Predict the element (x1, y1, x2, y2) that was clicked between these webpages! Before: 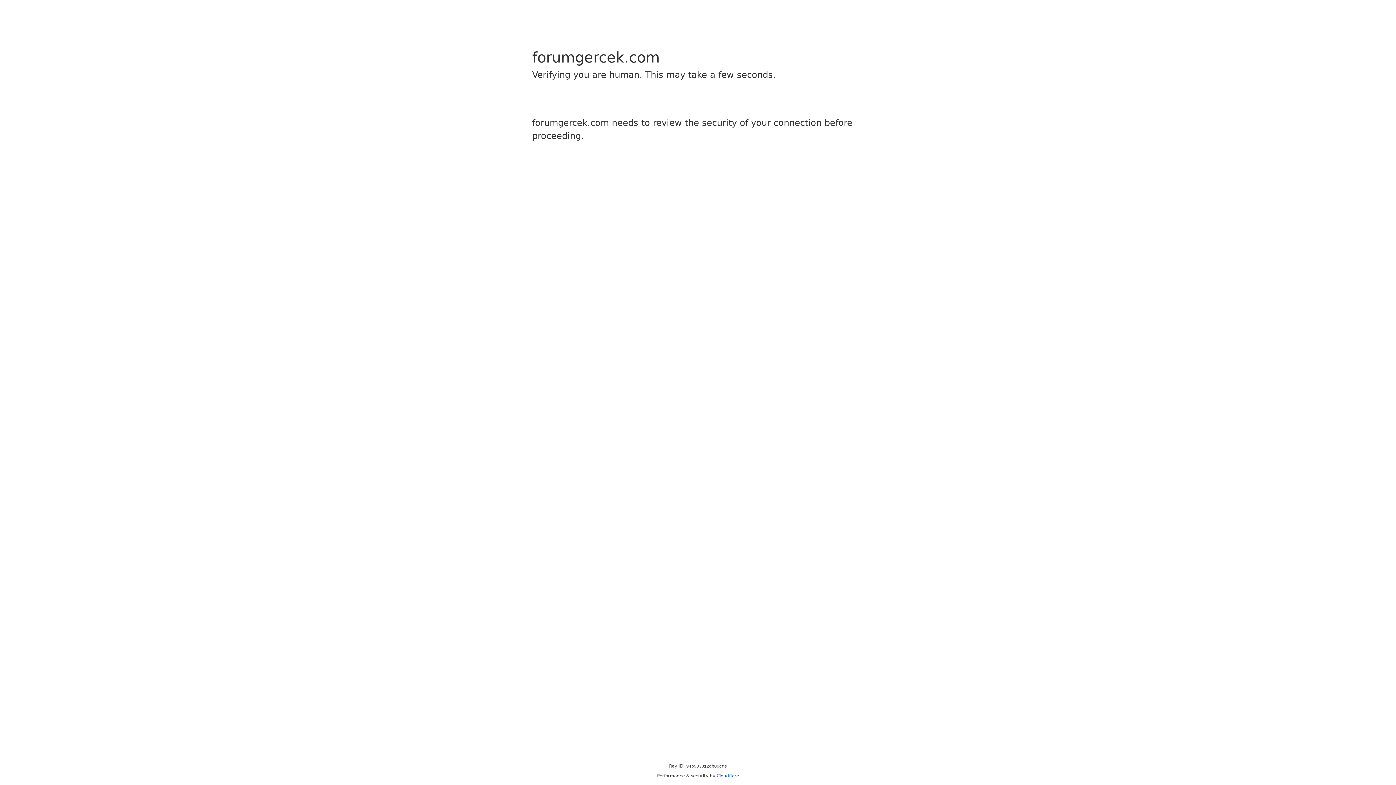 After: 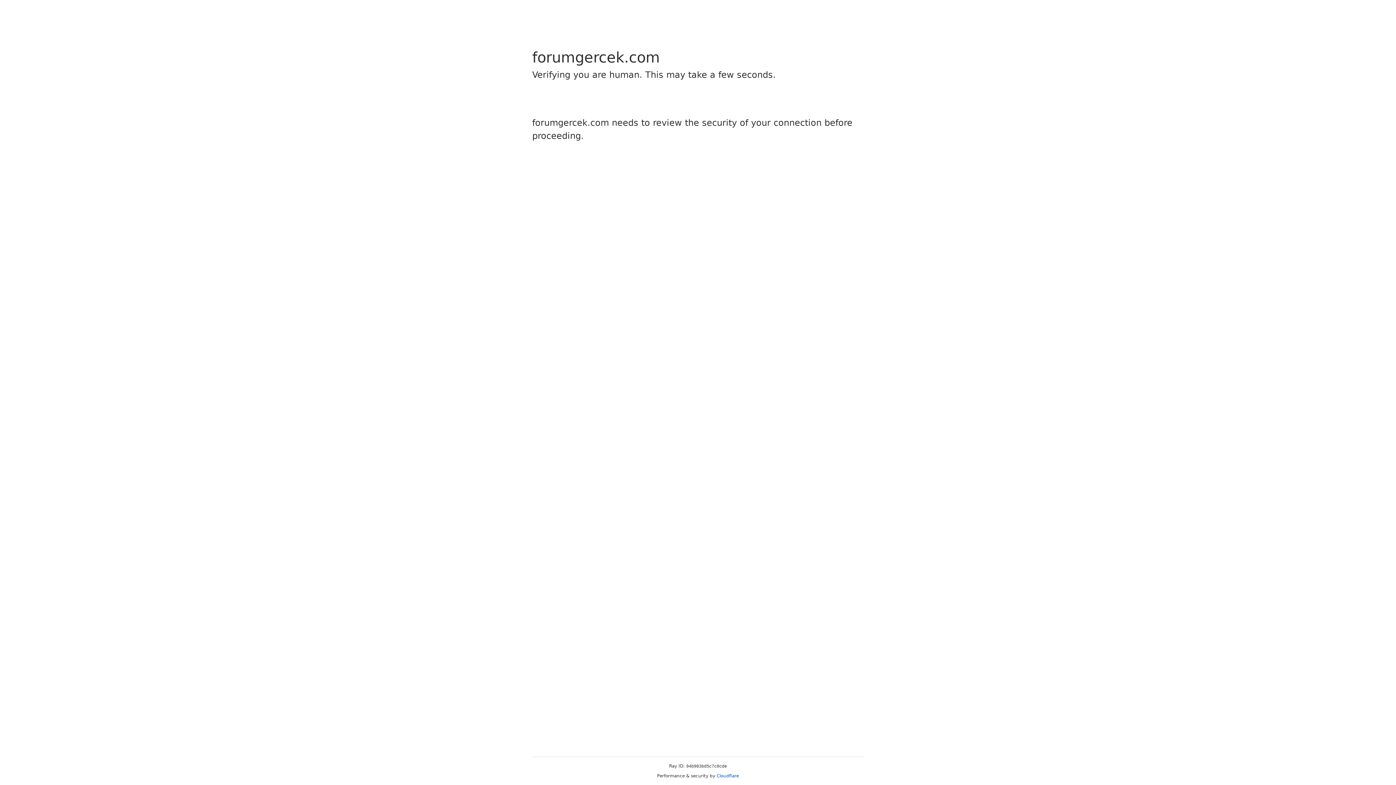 Action: label: Cloudflare bbox: (716, 773, 739, 778)